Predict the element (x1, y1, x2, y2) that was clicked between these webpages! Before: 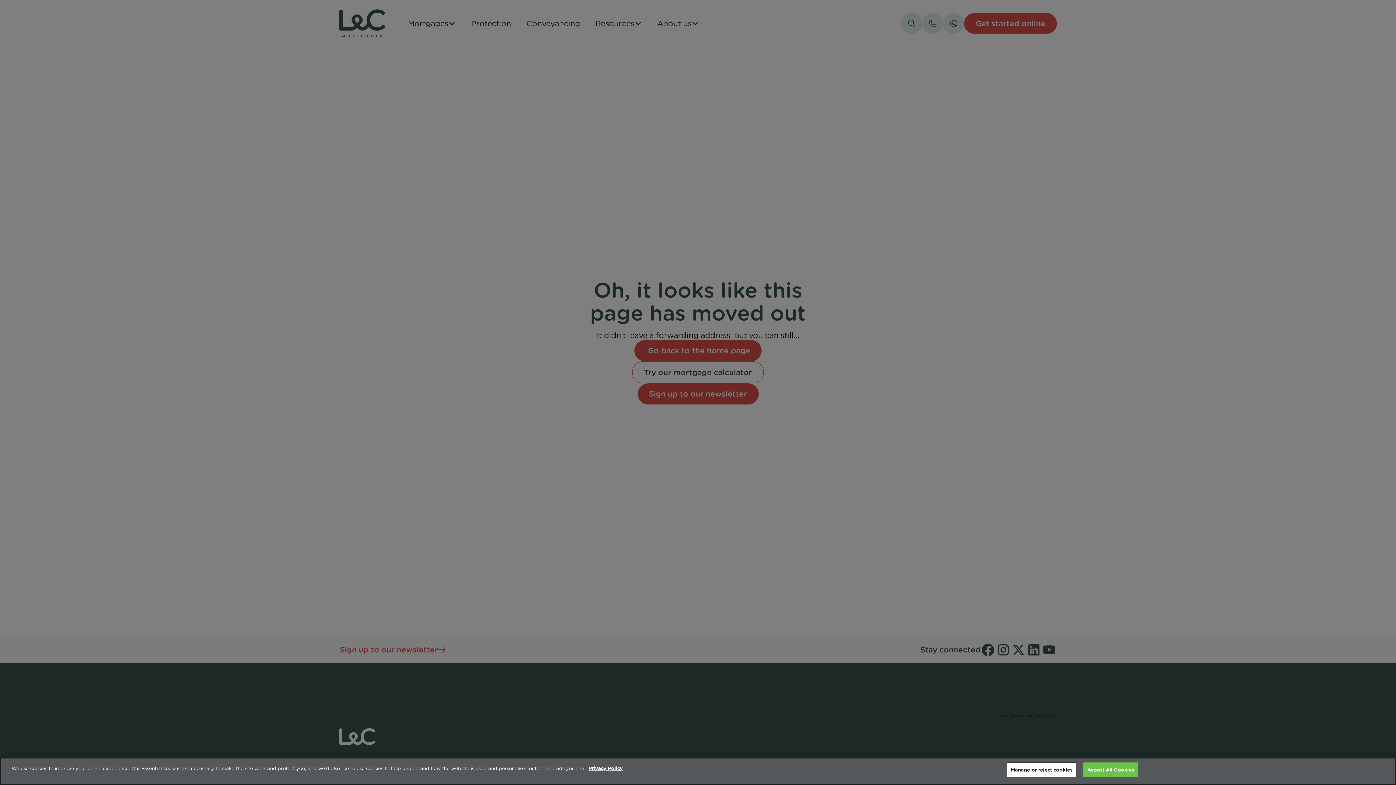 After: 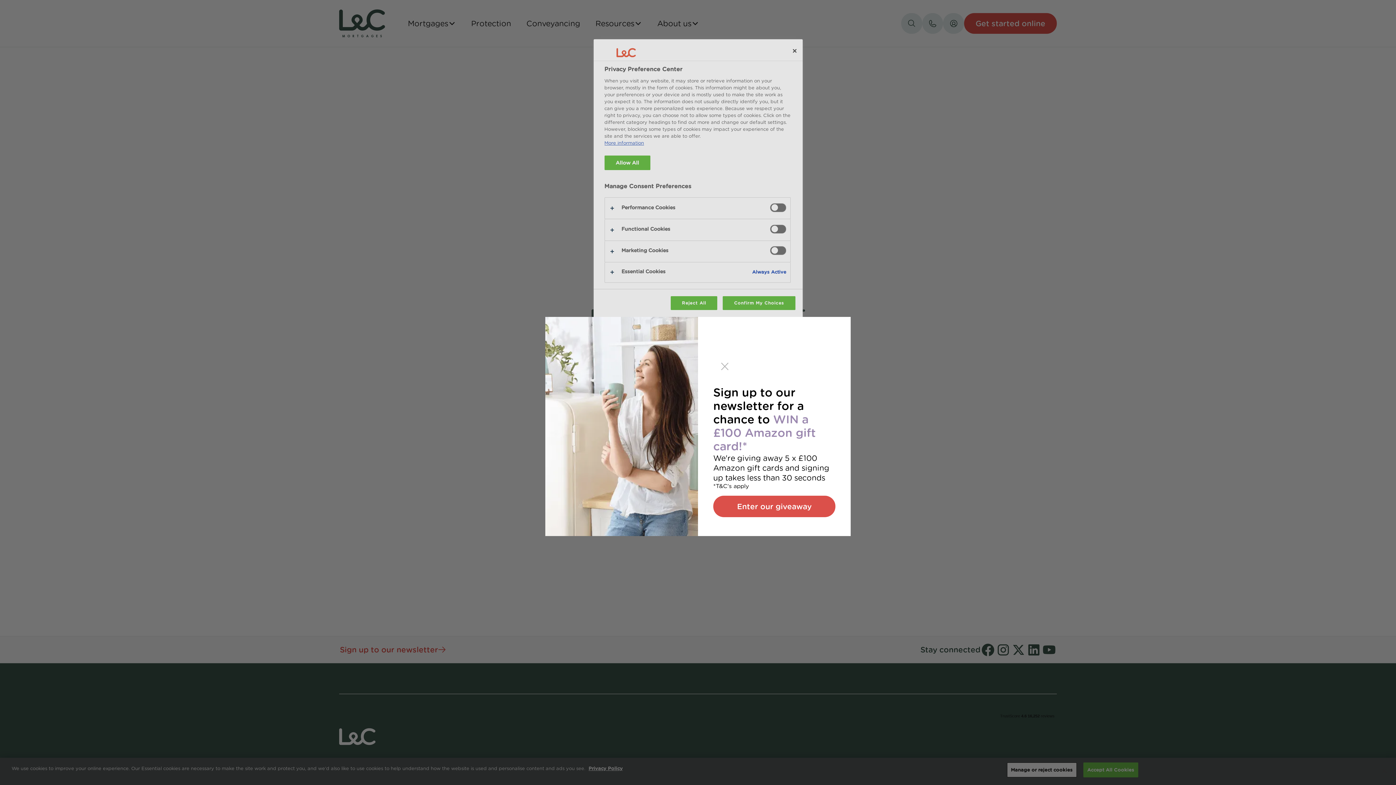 Action: bbox: (1007, 762, 1076, 777) label: Manage or reject cookies